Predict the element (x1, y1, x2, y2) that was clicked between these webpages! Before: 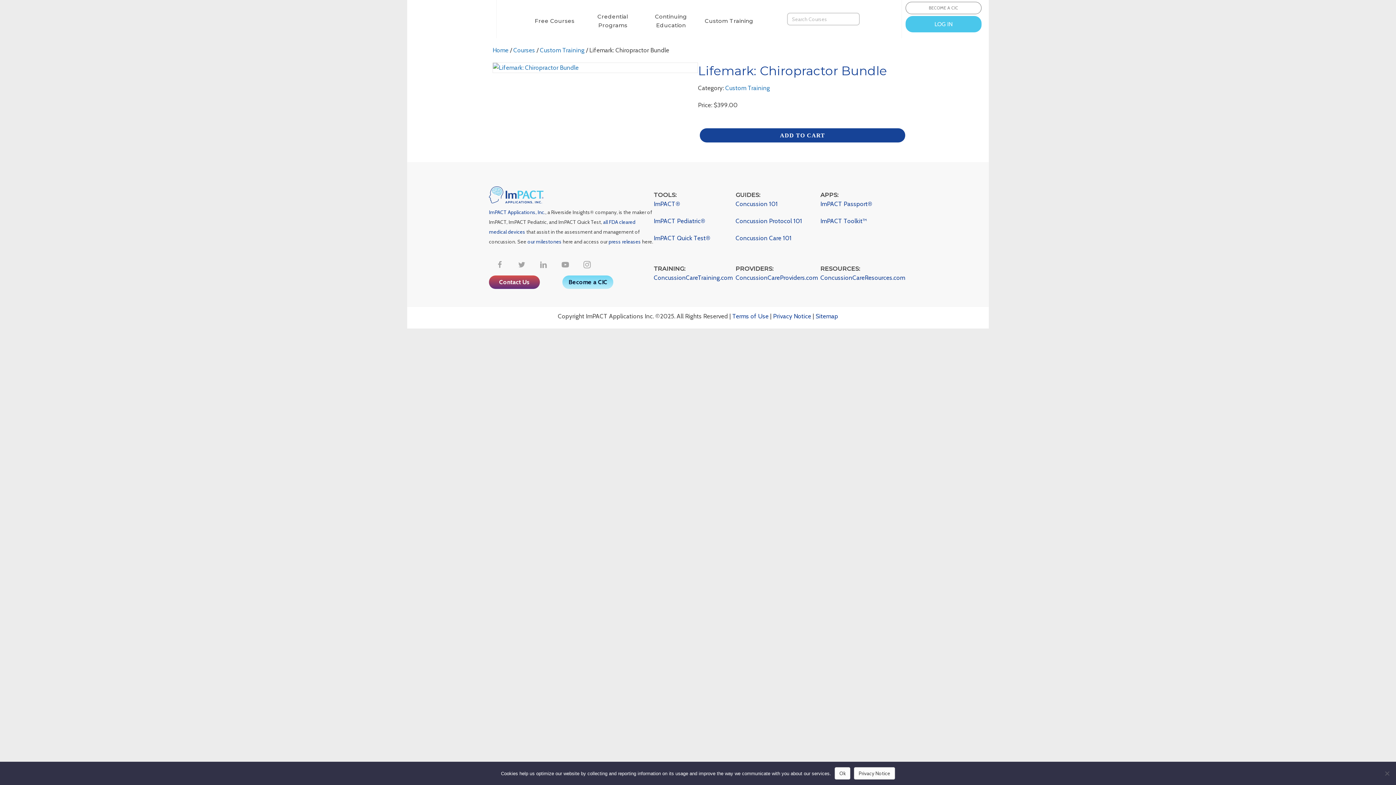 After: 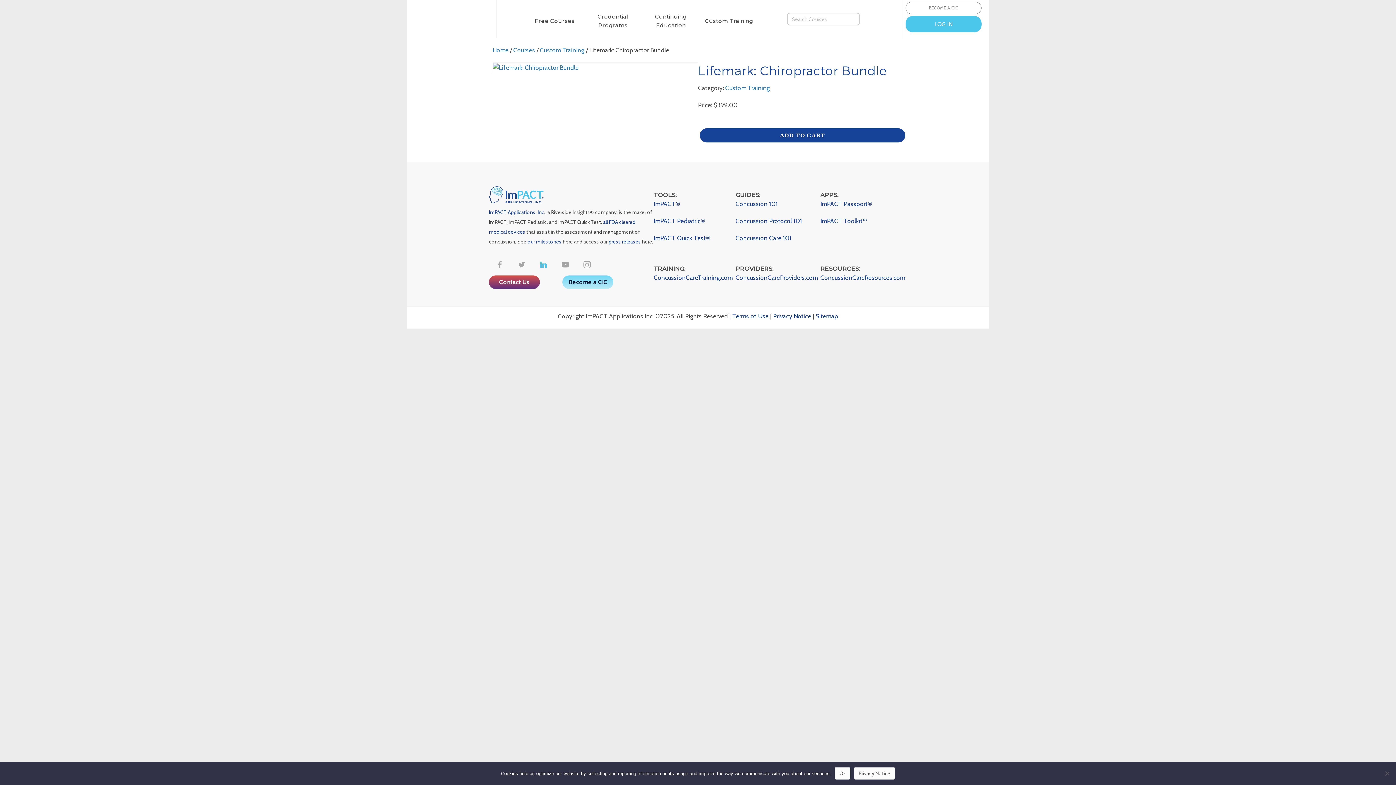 Action: bbox: (532, 253, 554, 275)